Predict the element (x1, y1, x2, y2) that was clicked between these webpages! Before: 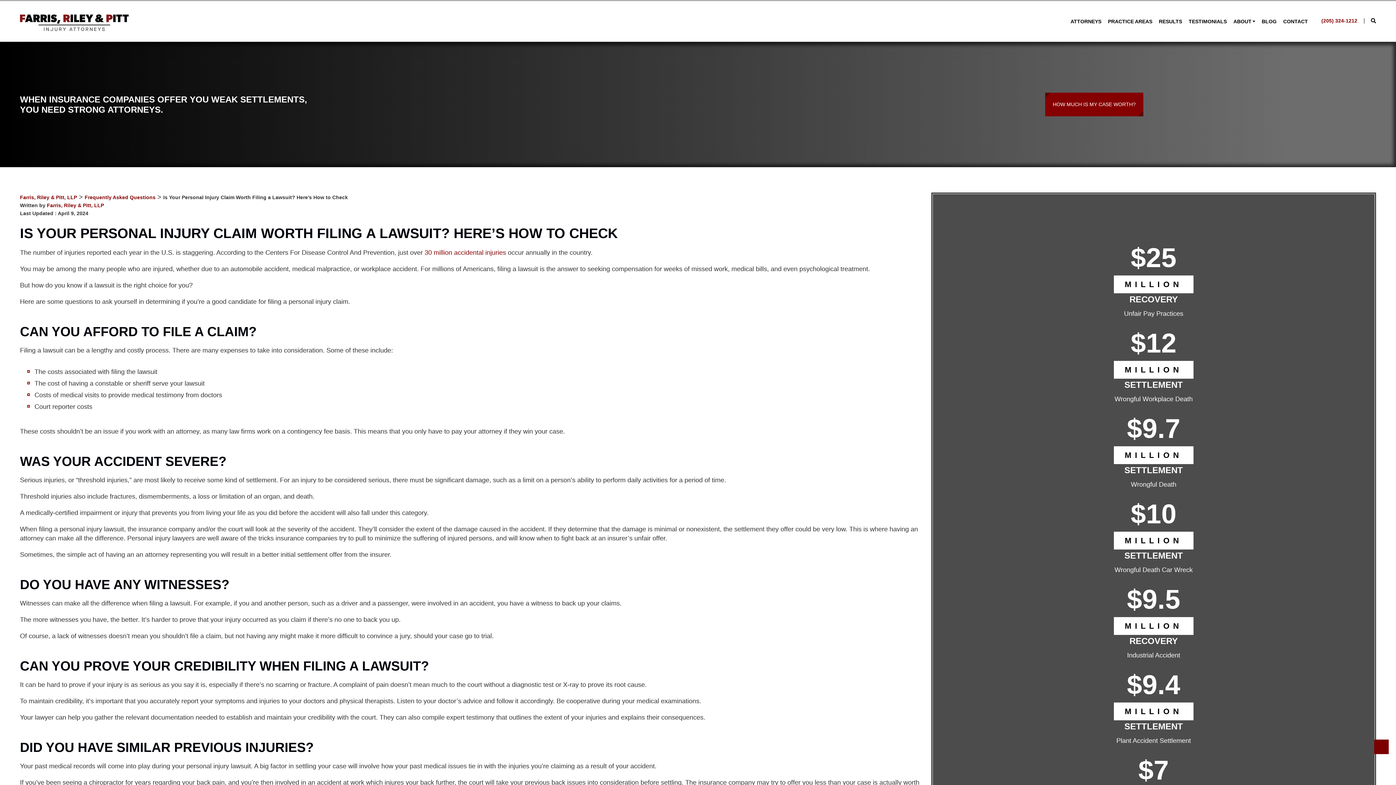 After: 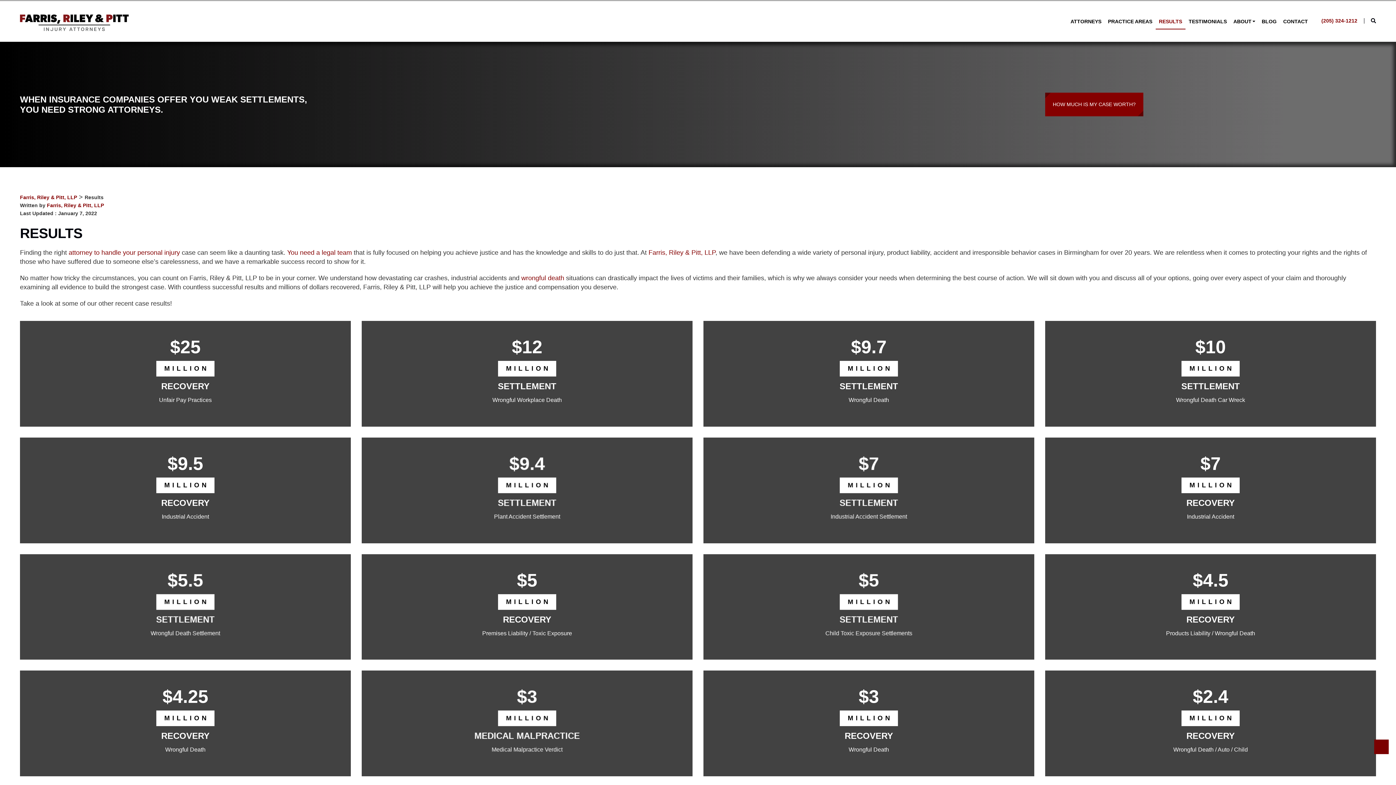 Action: label: MILLION bbox: (1114, 275, 1193, 293)